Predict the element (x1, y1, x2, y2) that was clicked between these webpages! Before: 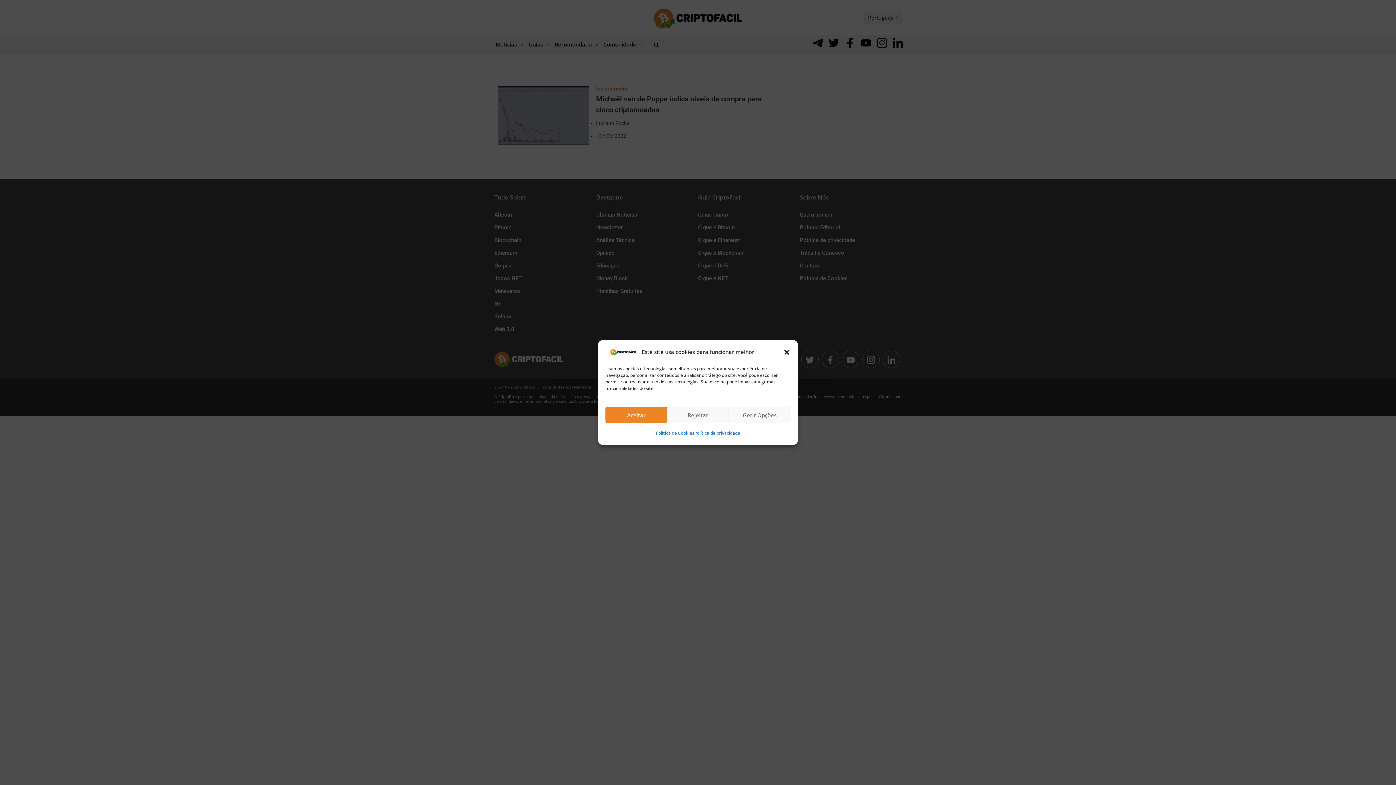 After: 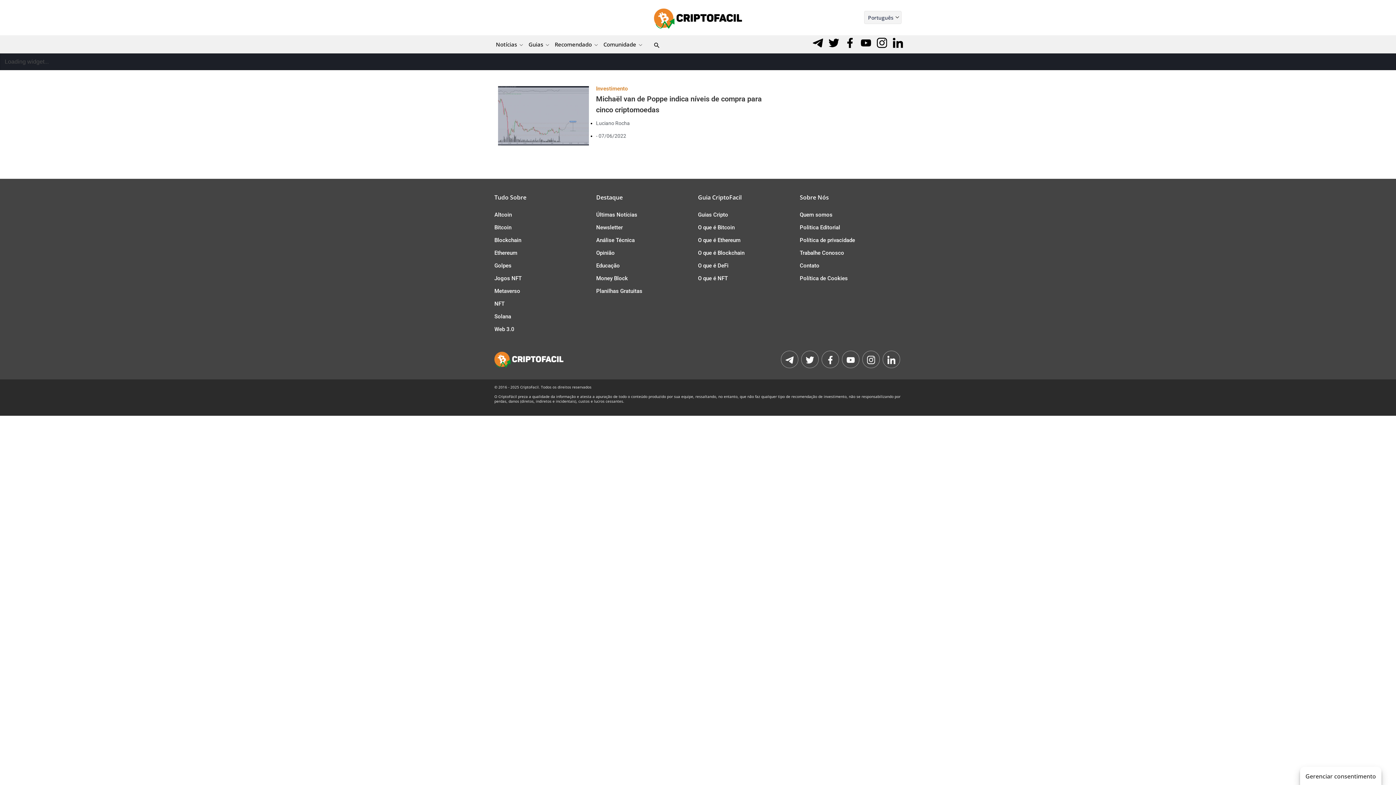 Action: bbox: (667, 406, 729, 423) label: Rejeitar